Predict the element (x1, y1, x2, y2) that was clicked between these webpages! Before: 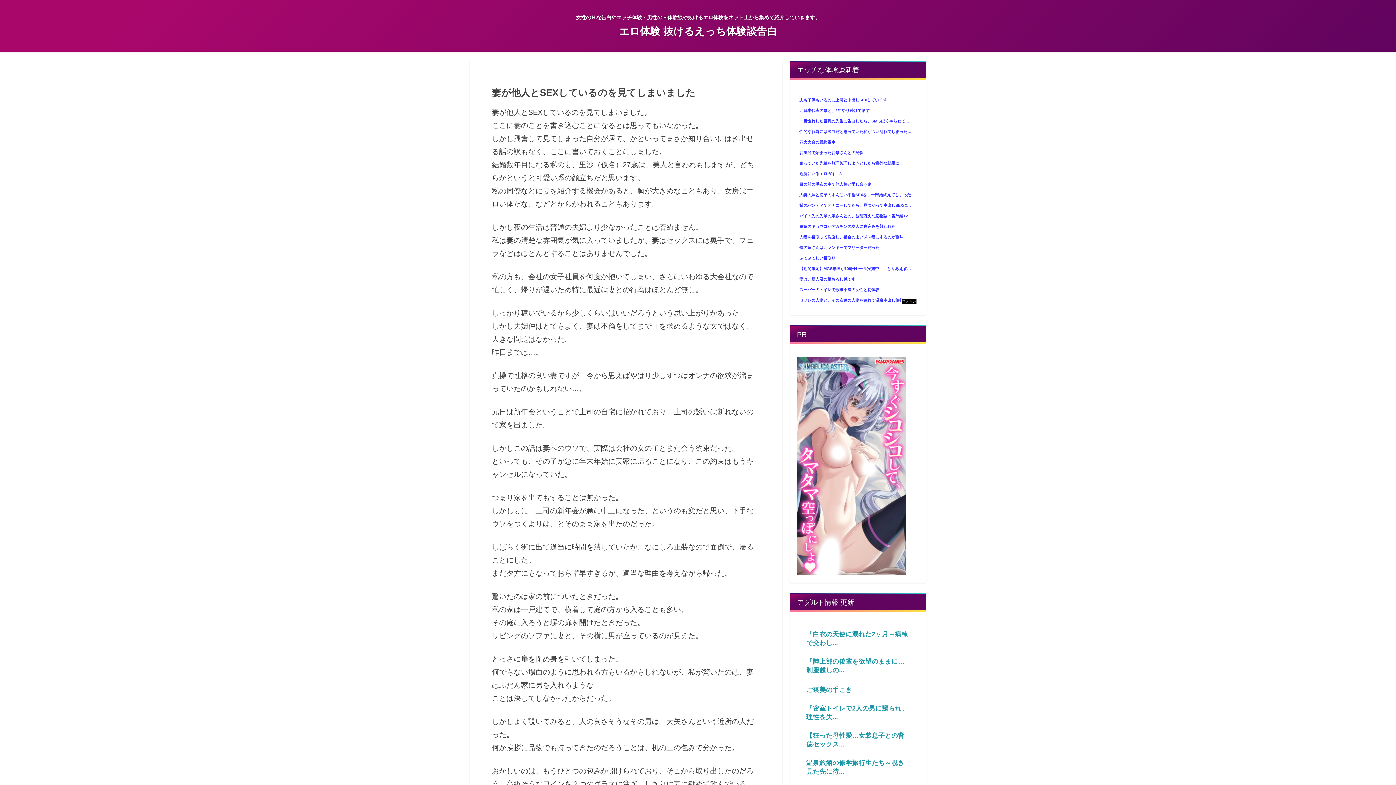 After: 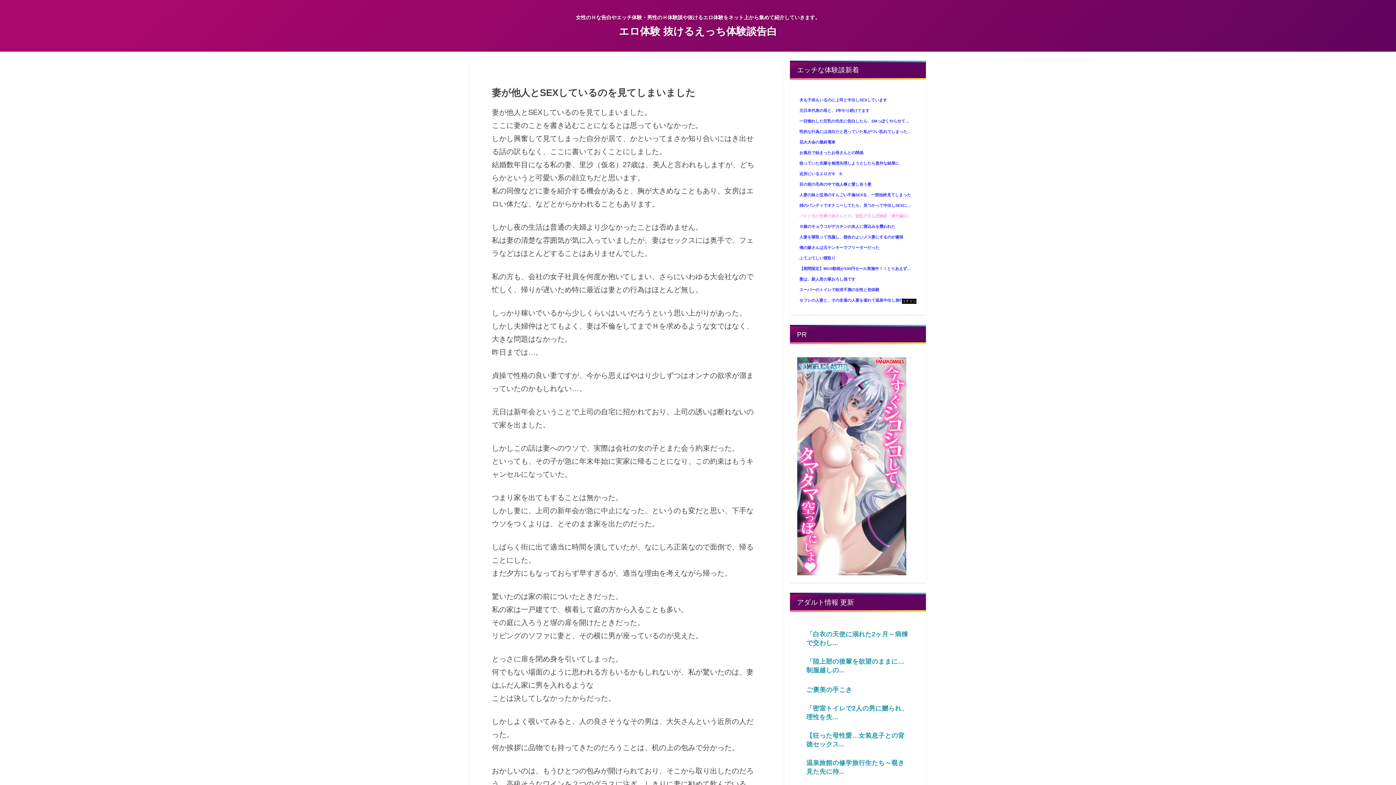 Action: label: バイト先の先輩の娘さんとの、波乱万丈な恋物語・番外編12　迷い道 bbox: (798, 212, 916, 219)